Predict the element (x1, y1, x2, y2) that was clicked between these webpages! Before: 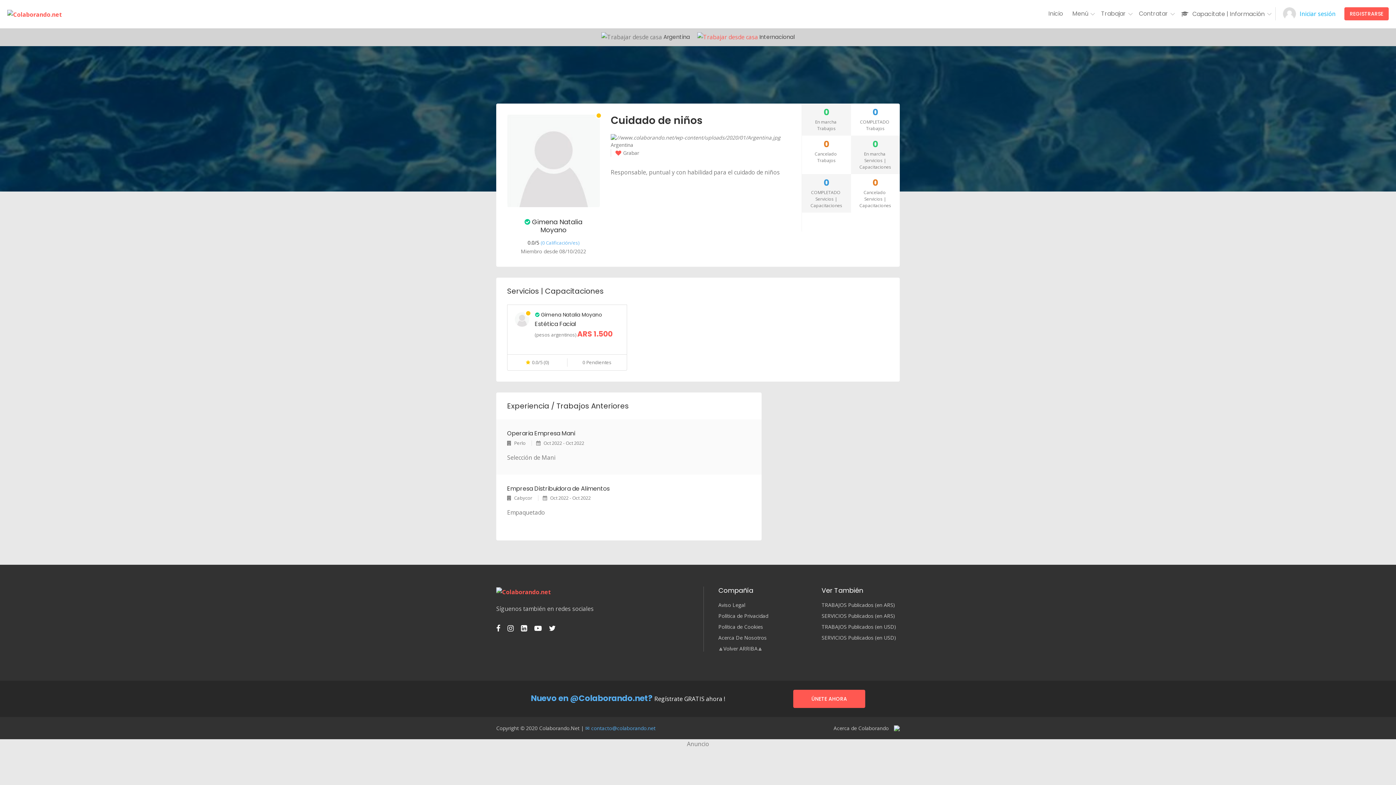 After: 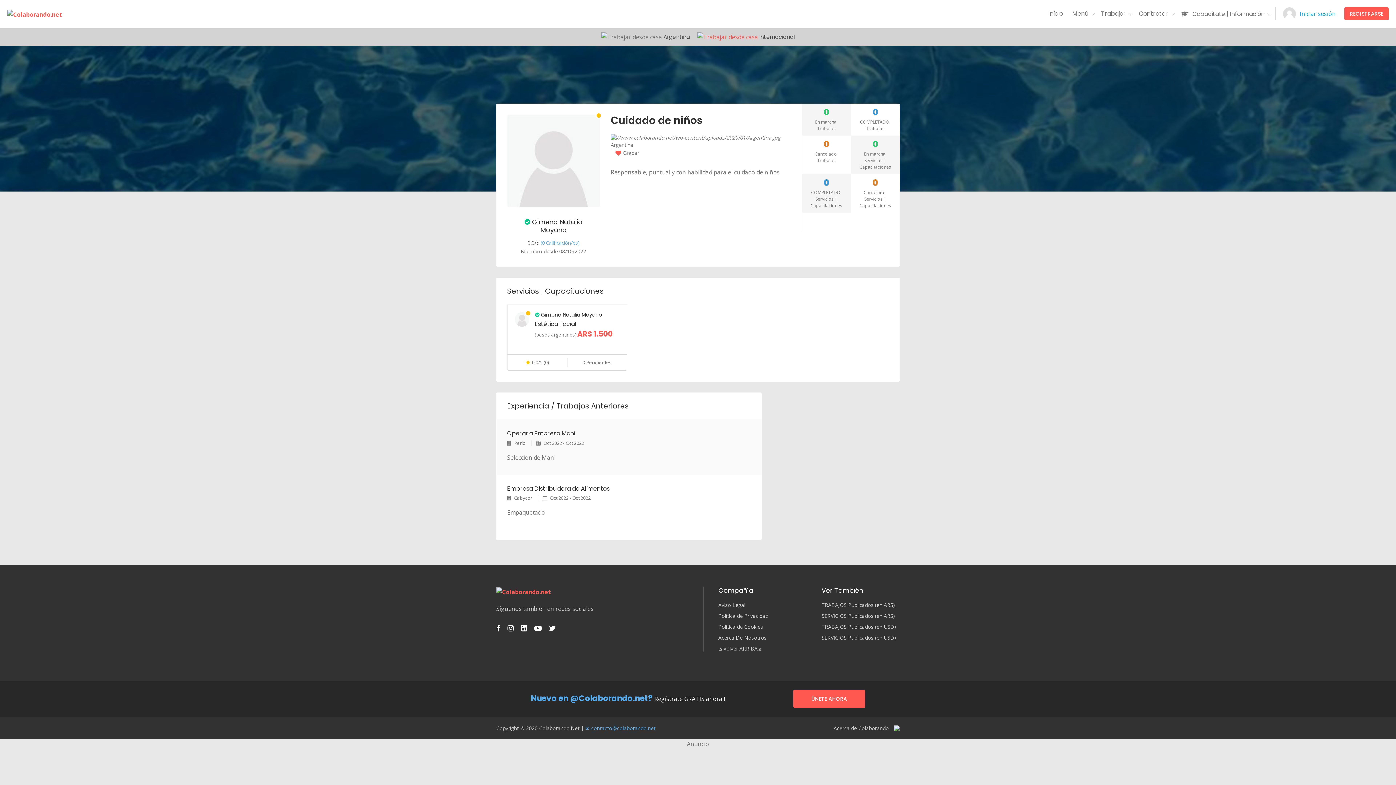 Action: bbox: (591, 724, 655, 731) label: contacto@colaborando.net